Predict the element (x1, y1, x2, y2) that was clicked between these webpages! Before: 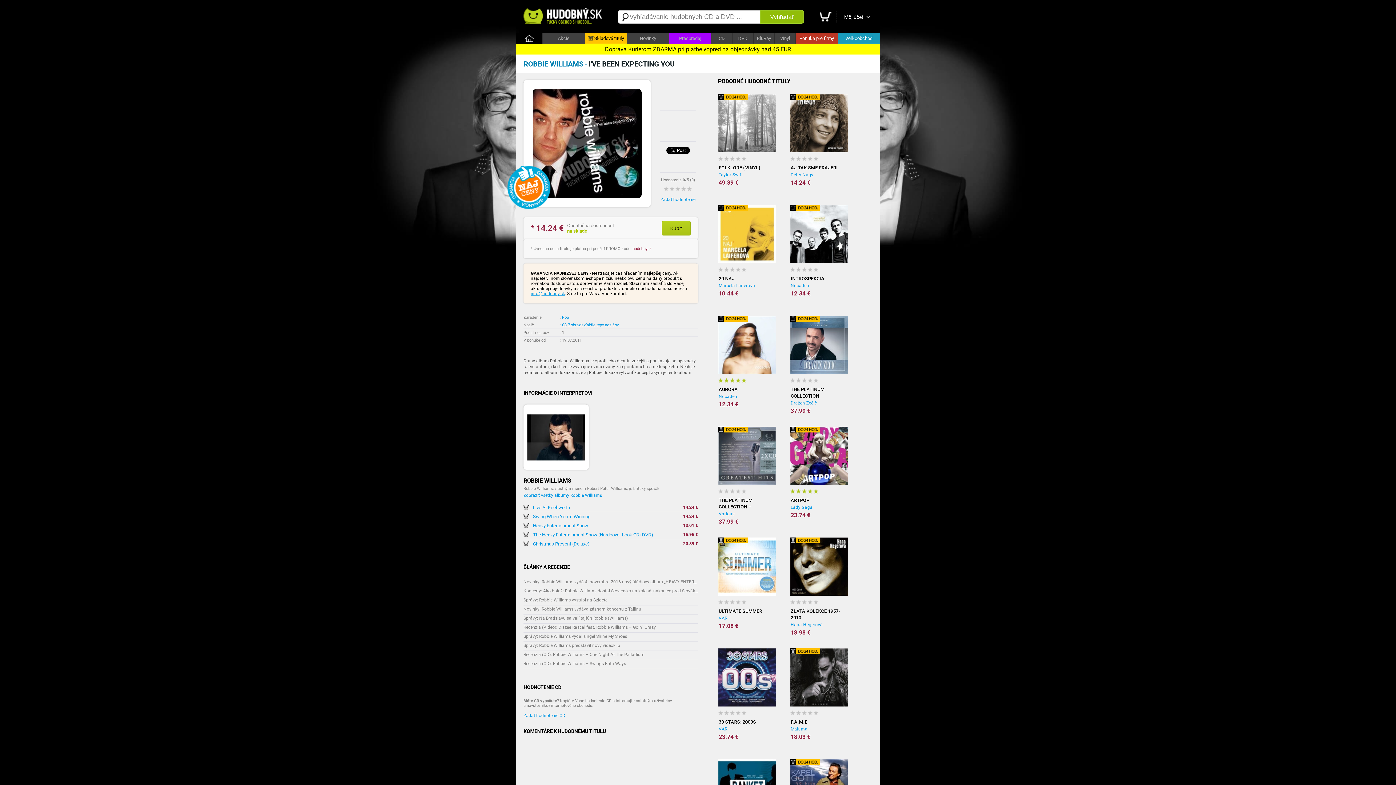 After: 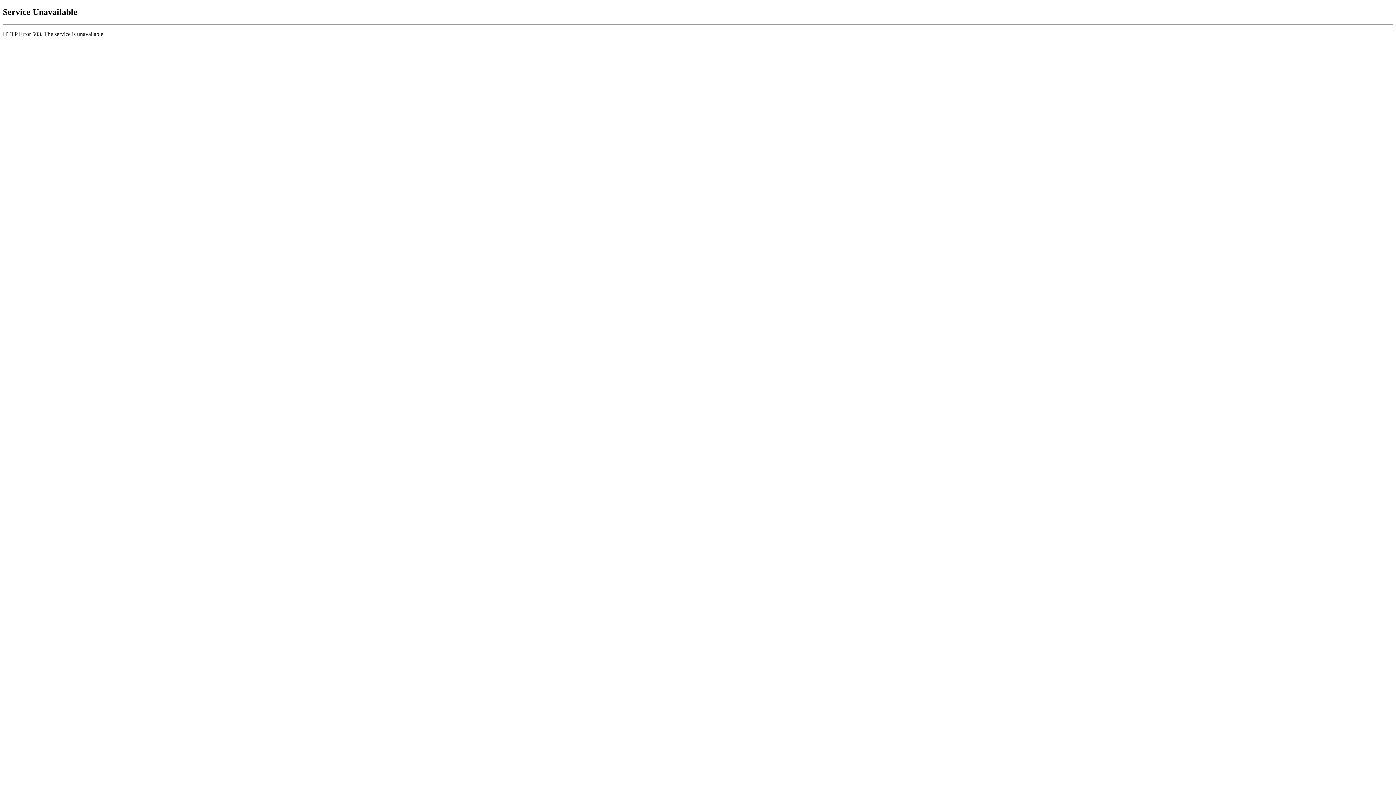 Action: bbox: (523, 579, 731, 584) label: Novinky: Robbie Williams vydá 4. novembra 2016 nový štúdiový album ,,HEAVY ENTERTAINMENT SHOW"